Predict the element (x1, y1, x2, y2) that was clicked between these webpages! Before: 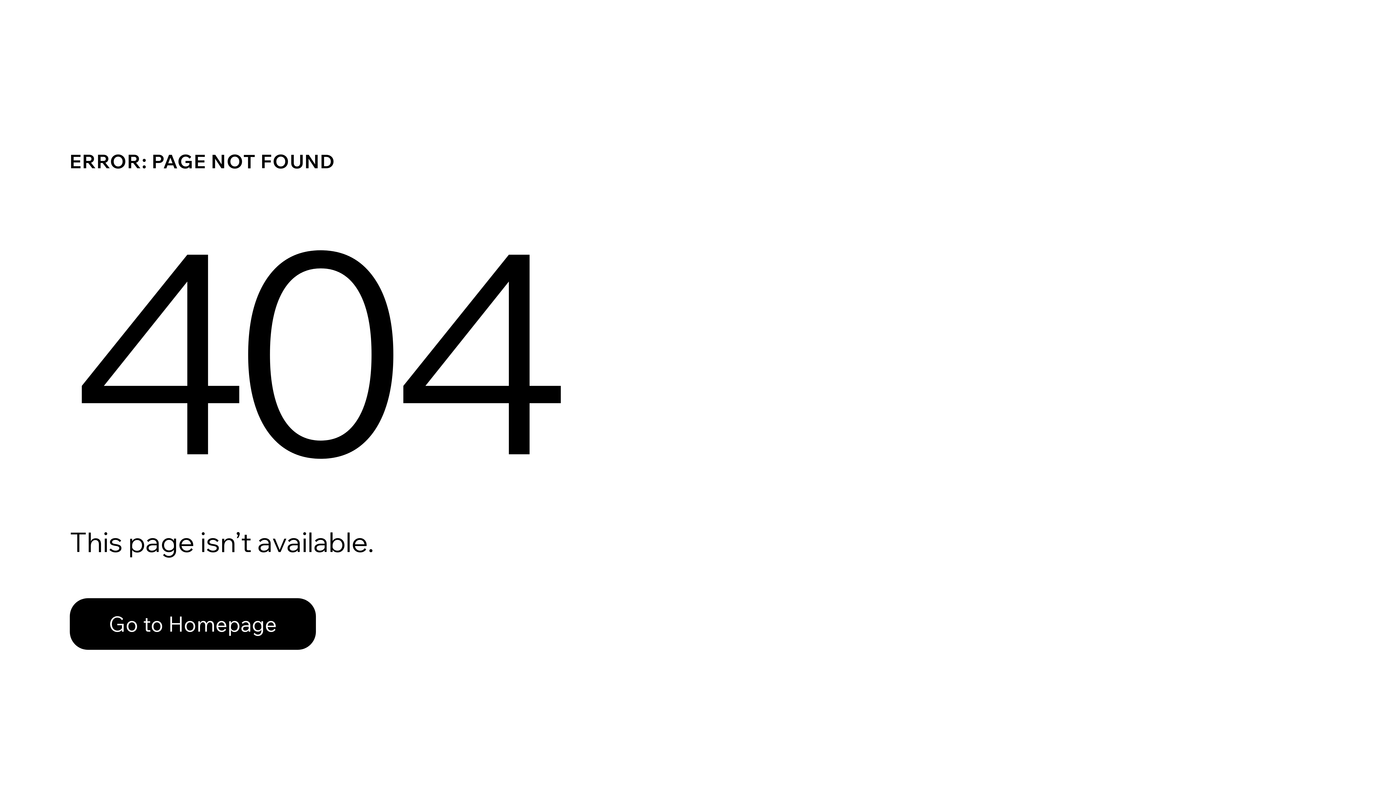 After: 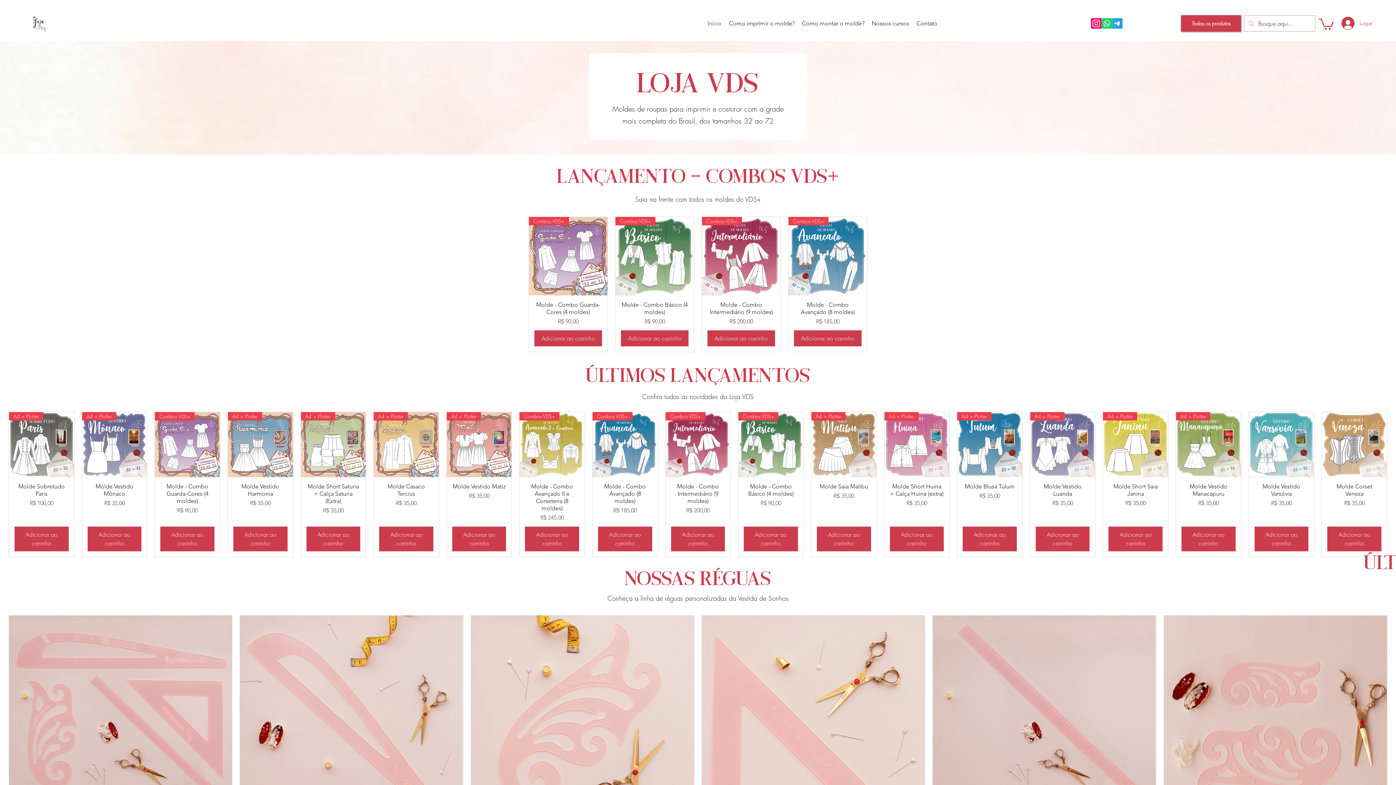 Action: bbox: (69, 582, 768, 659) label: Go to Homepage